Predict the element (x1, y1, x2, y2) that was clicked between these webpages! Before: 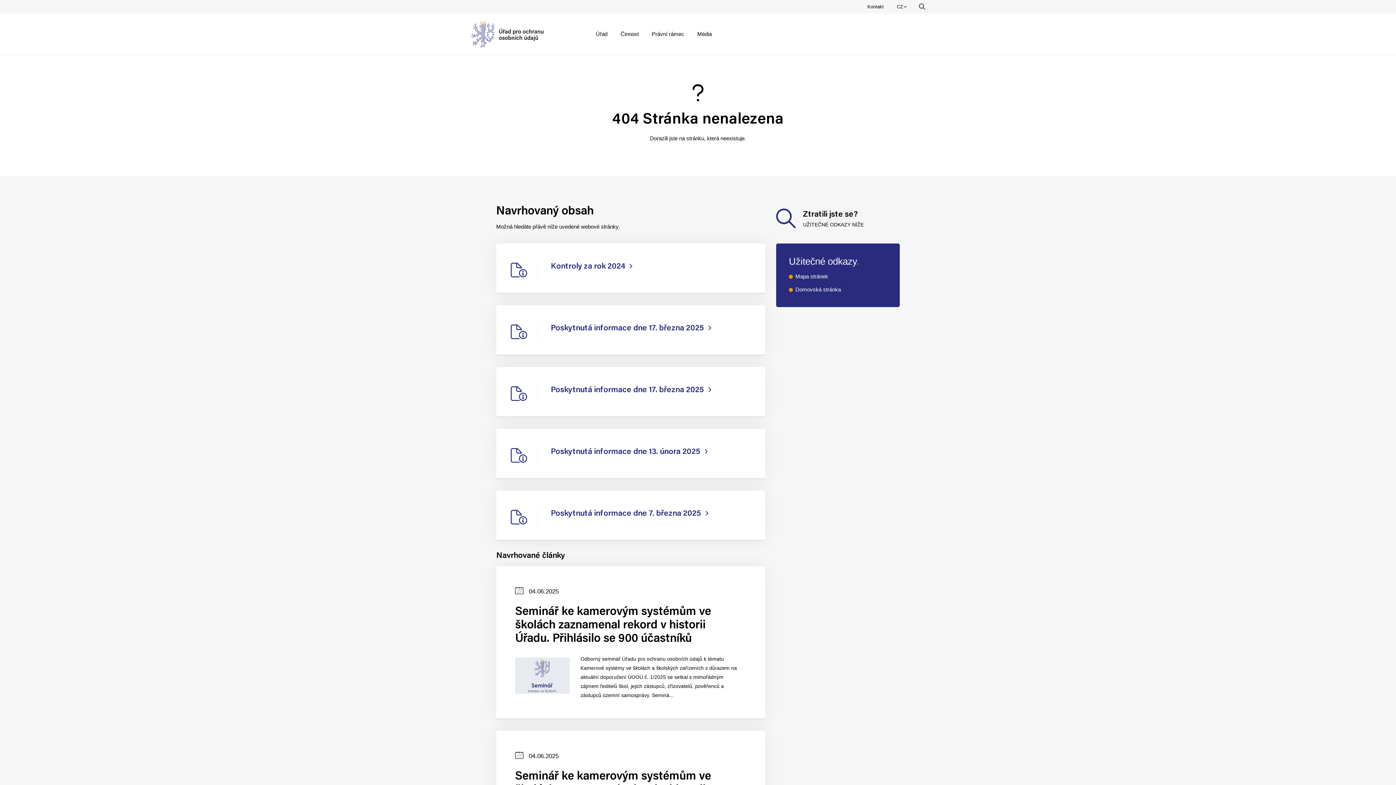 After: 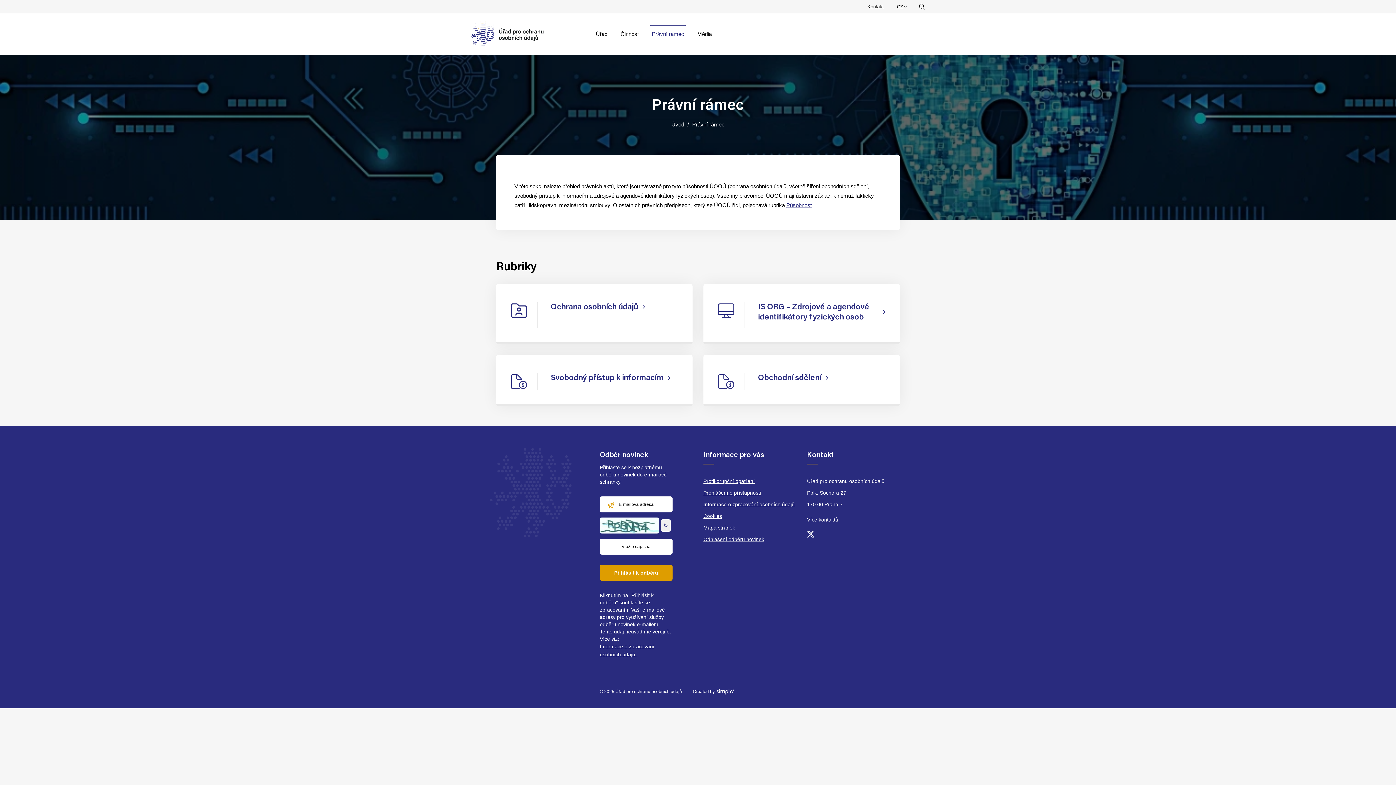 Action: label: Právní rámec bbox: (645, 25, 690, 42)